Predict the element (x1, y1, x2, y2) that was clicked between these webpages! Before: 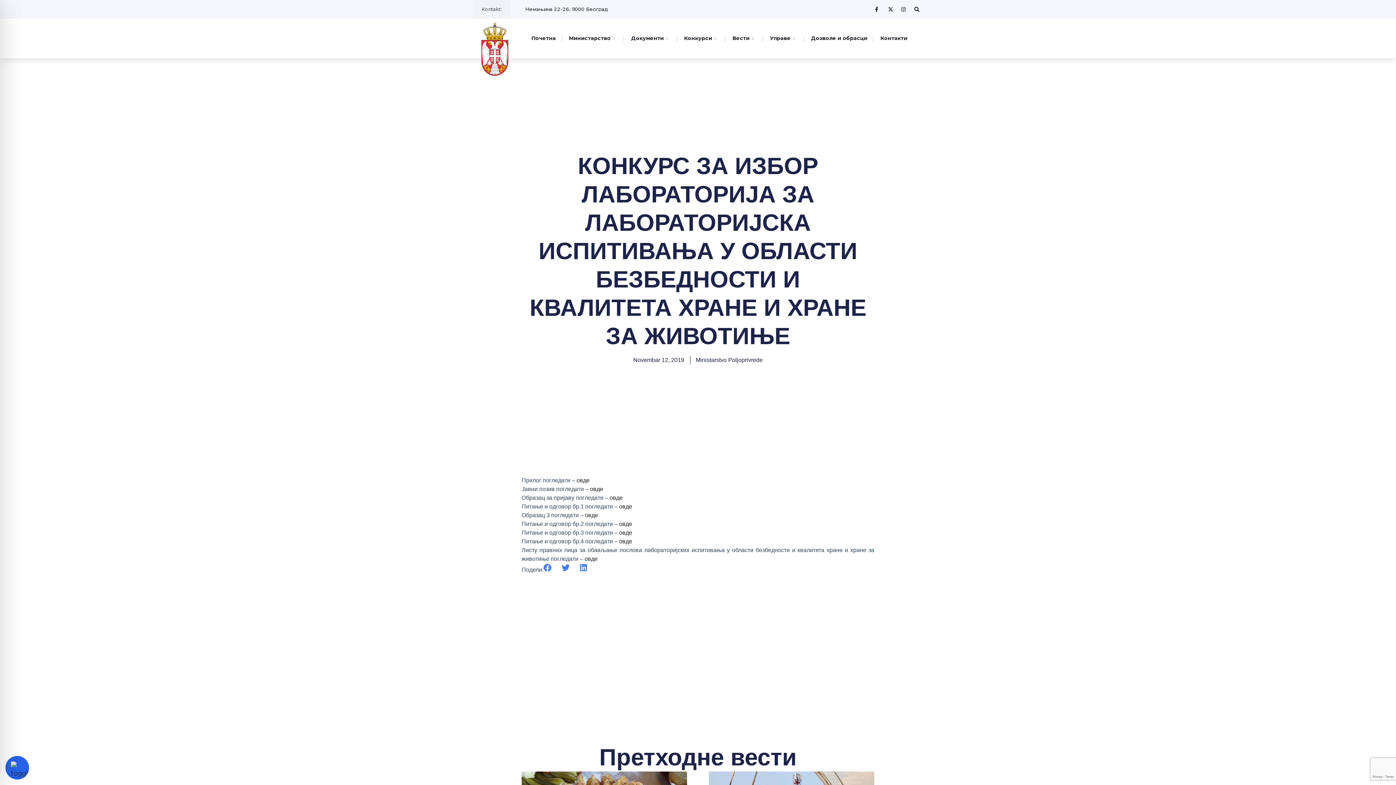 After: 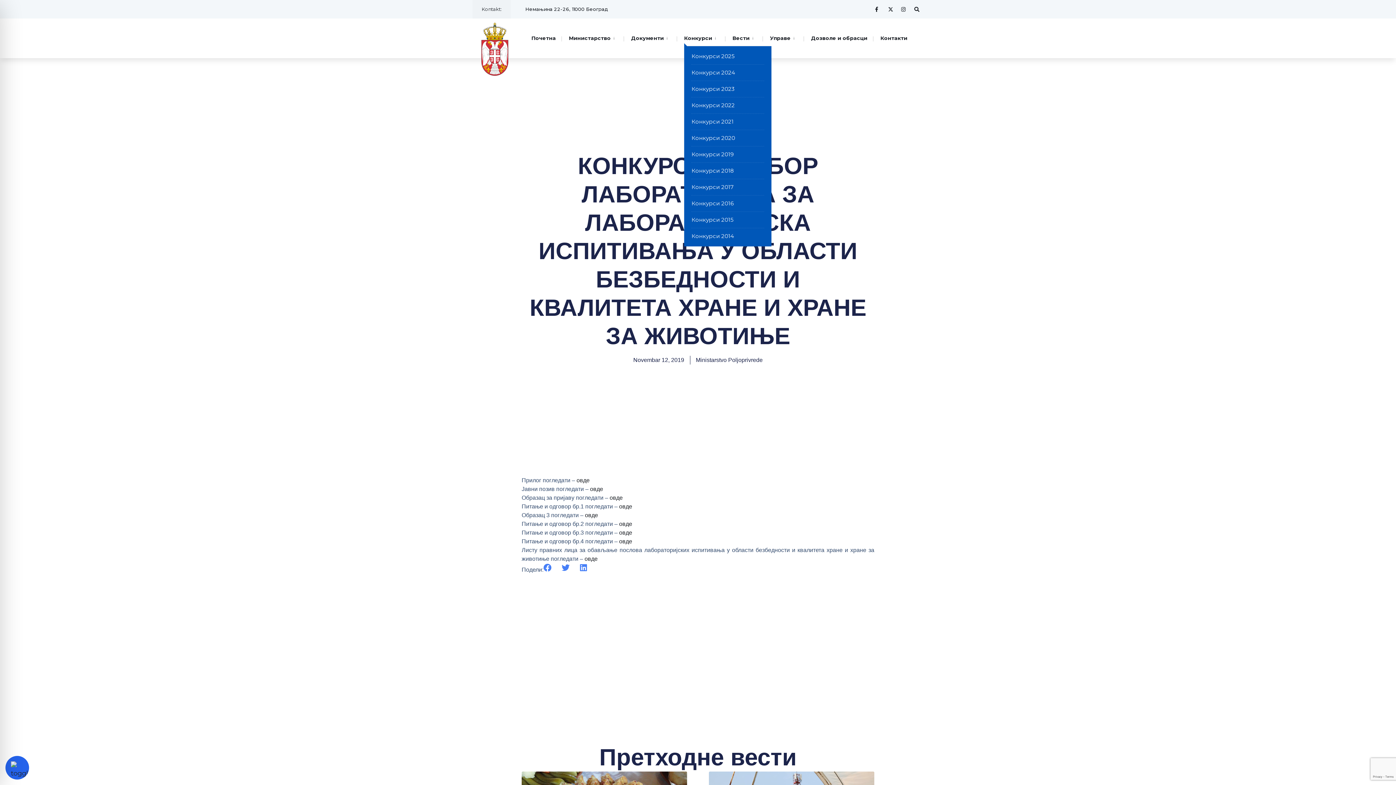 Action: bbox: (684, 30, 719, 46) label: Конкурси